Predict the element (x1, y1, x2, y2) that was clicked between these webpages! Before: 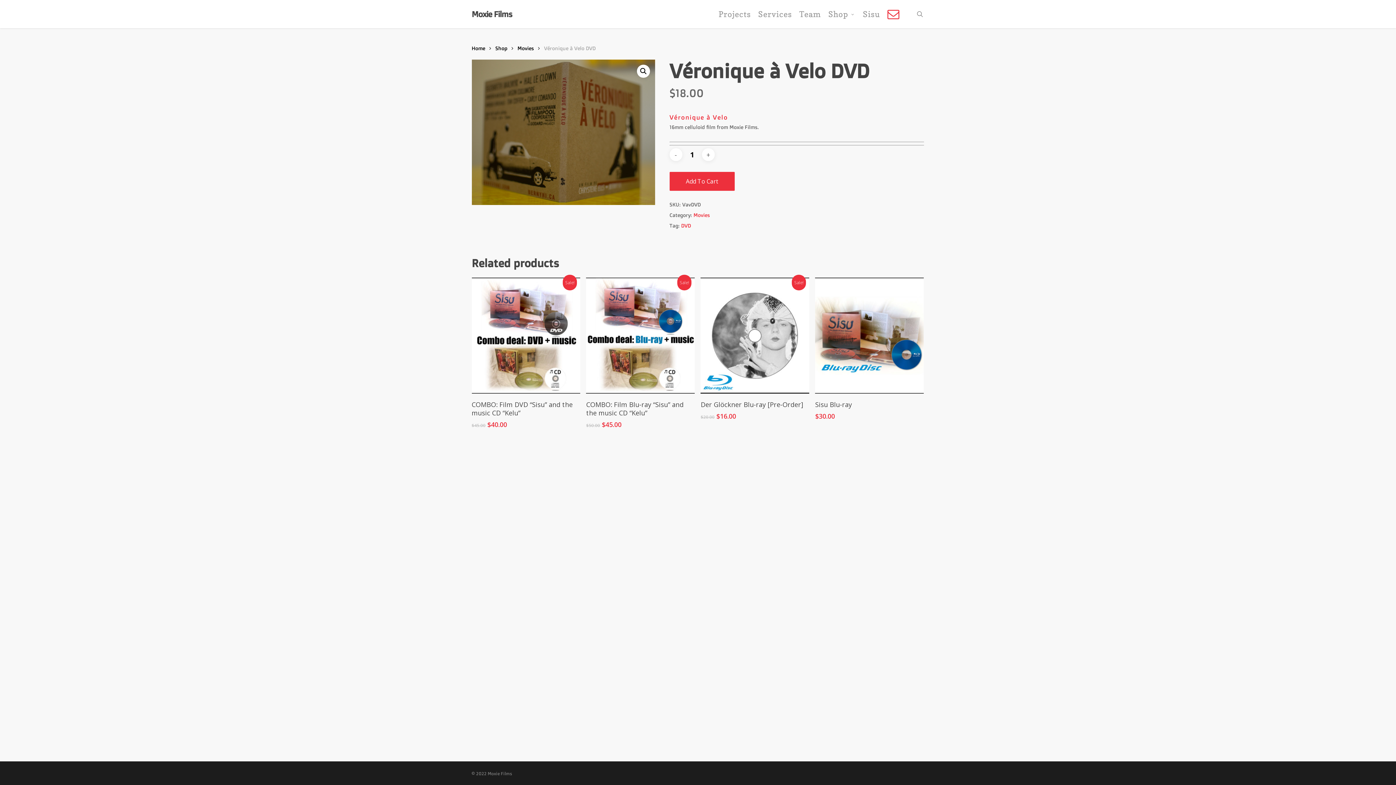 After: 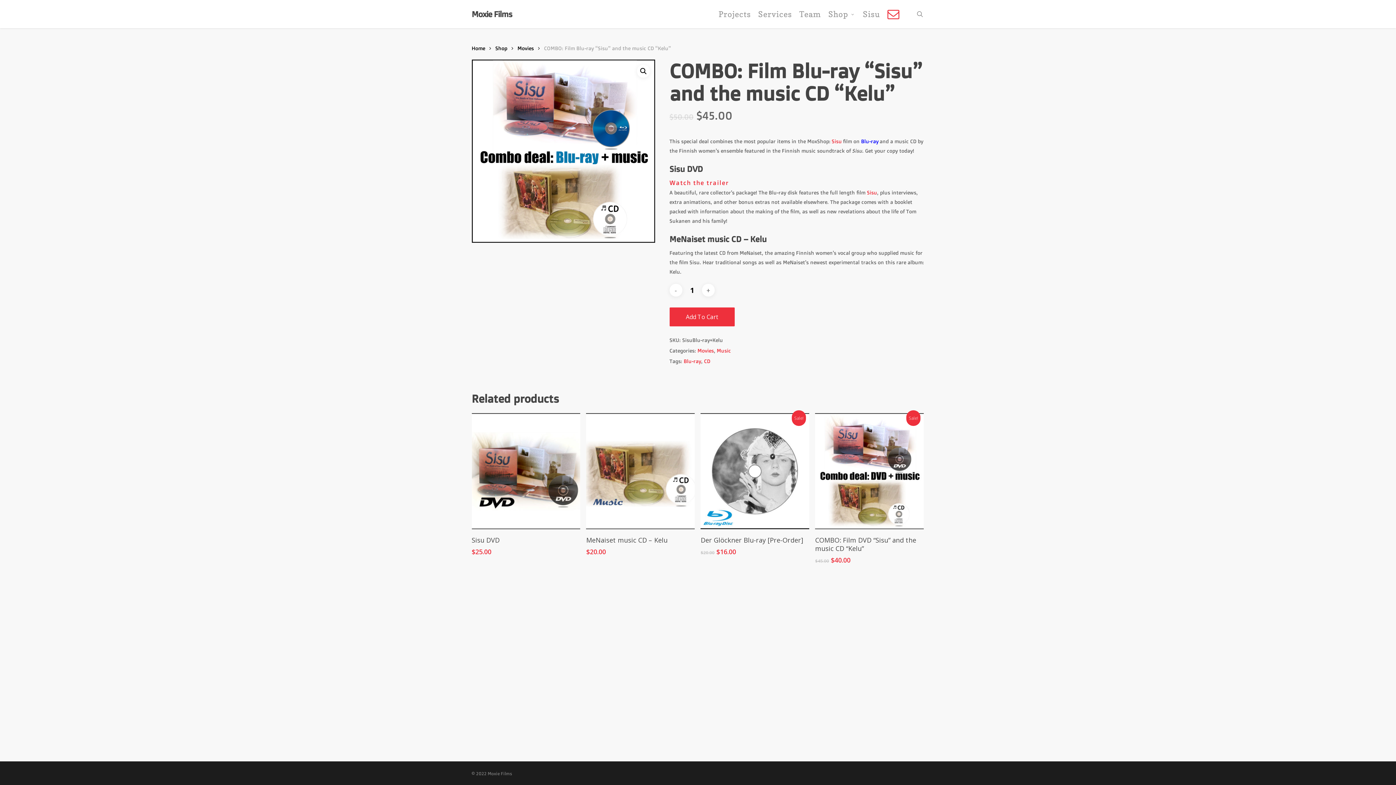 Action: label: COMBO: Film Blu-ray "Sisu" and the music CD "Kelu" bbox: (586, 277, 695, 393)